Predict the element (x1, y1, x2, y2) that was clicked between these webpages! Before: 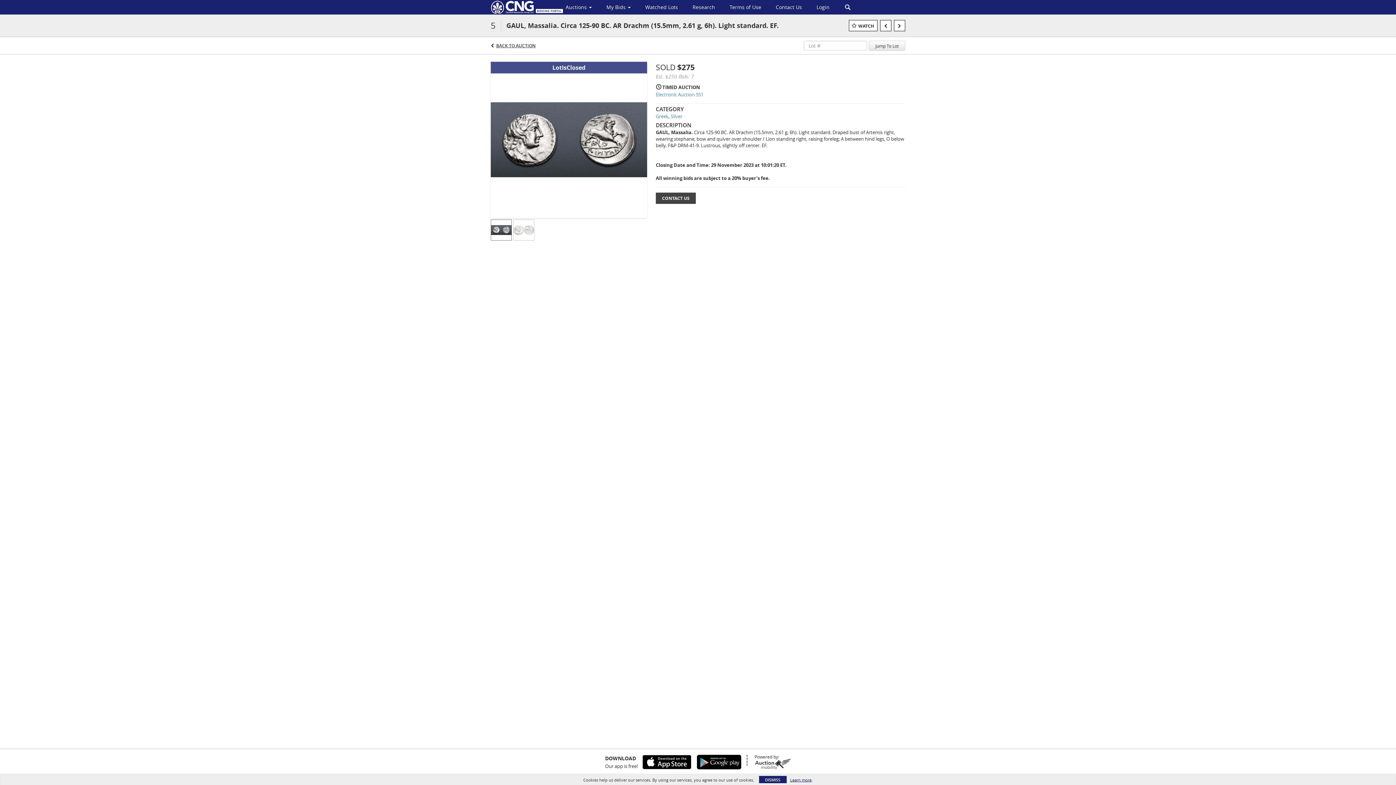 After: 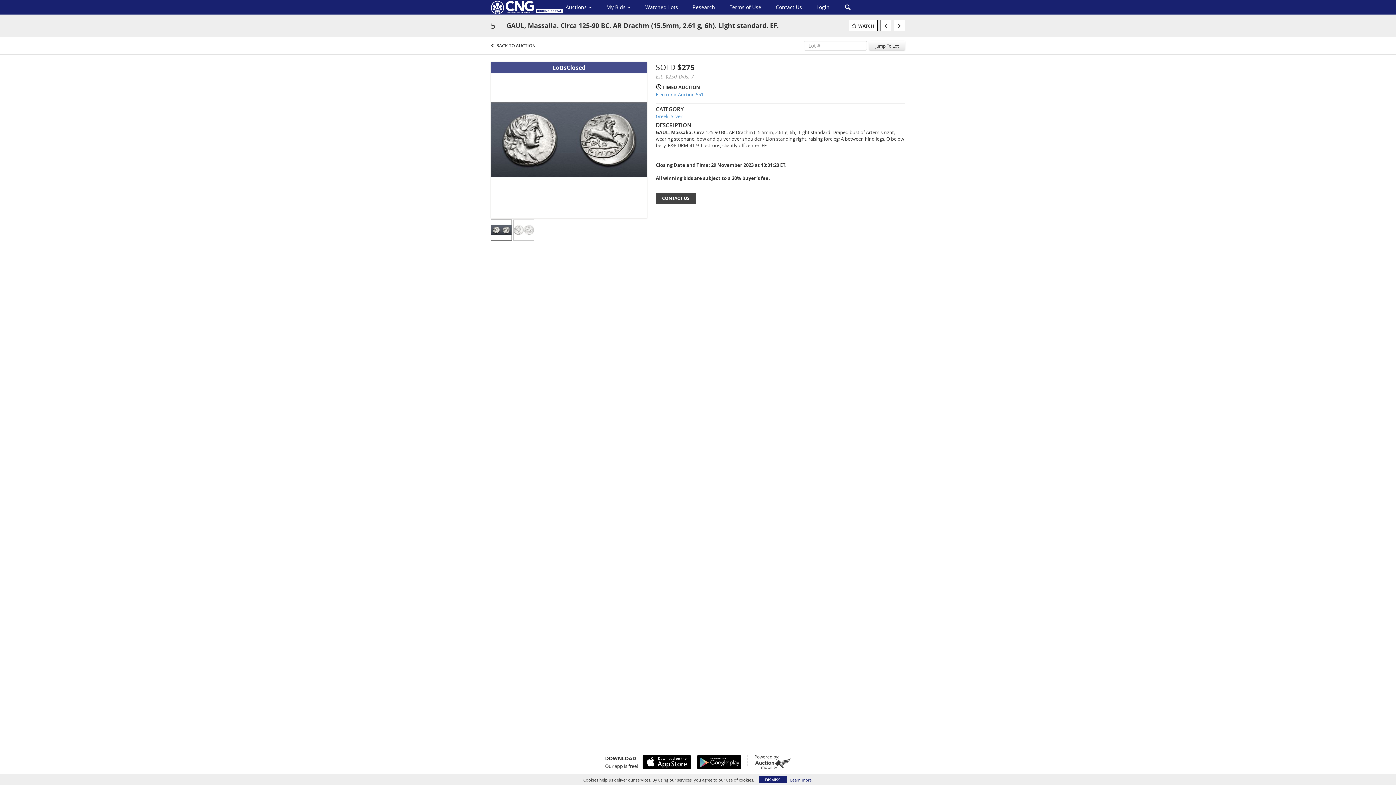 Action: bbox: (638, 755, 691, 769)